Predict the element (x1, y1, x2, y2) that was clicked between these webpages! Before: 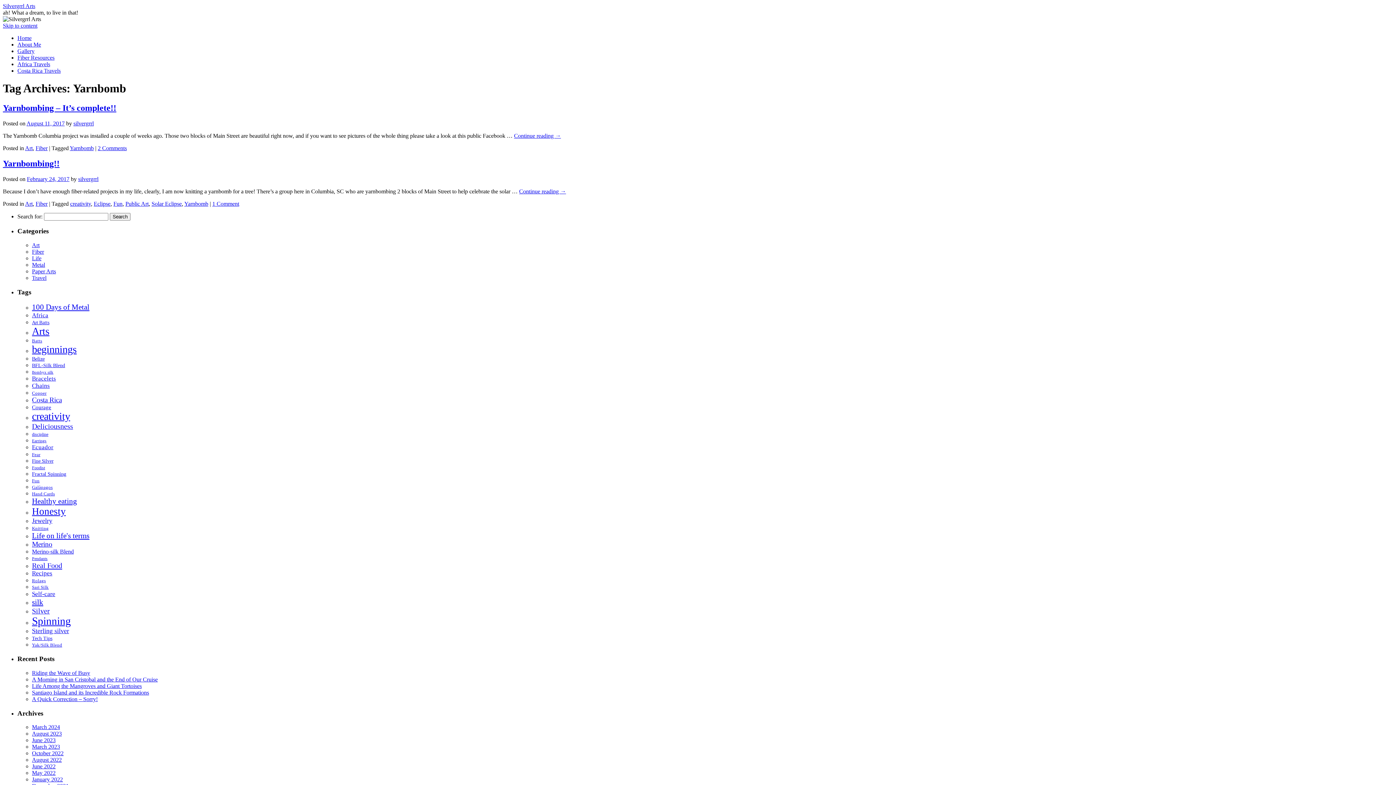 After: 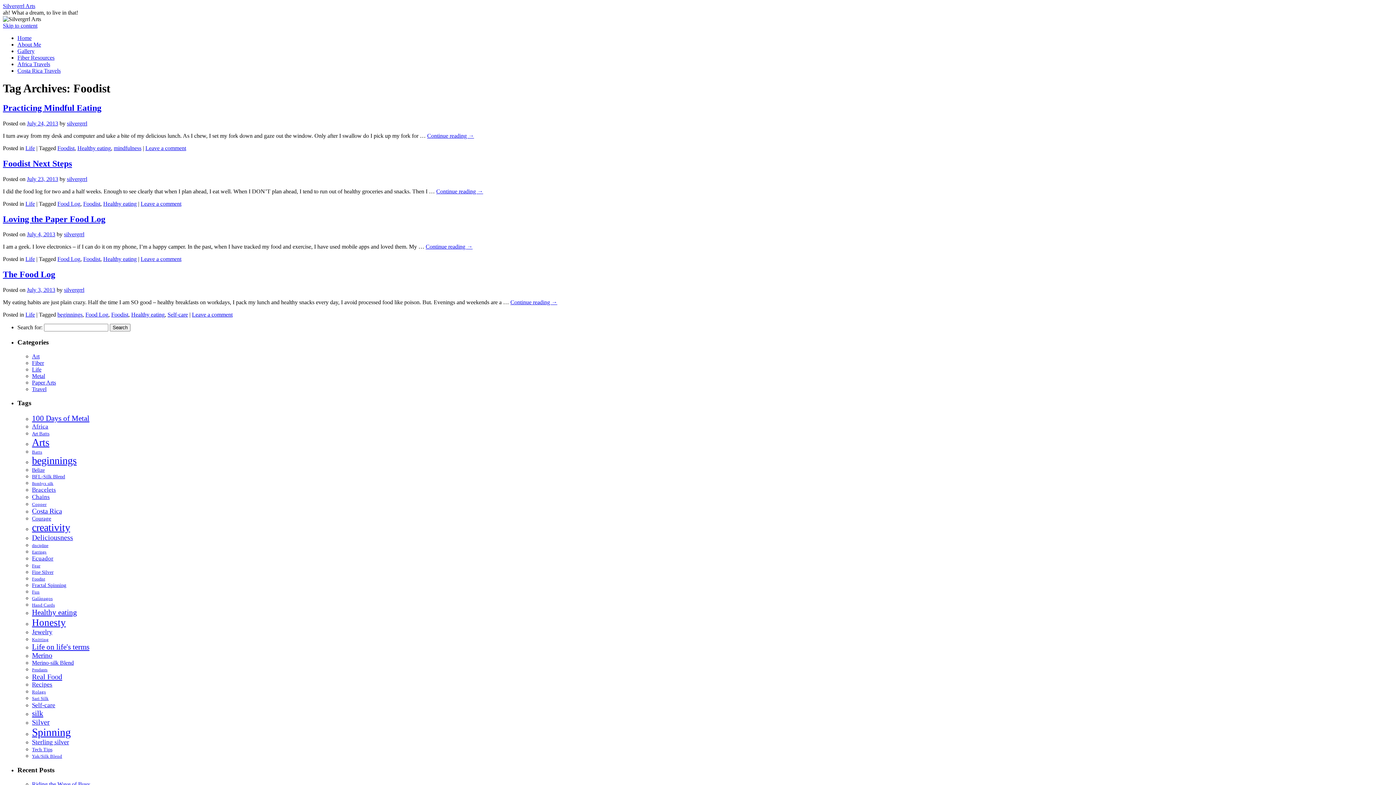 Action: label: Foodist (4 items) bbox: (32, 465, 45, 470)